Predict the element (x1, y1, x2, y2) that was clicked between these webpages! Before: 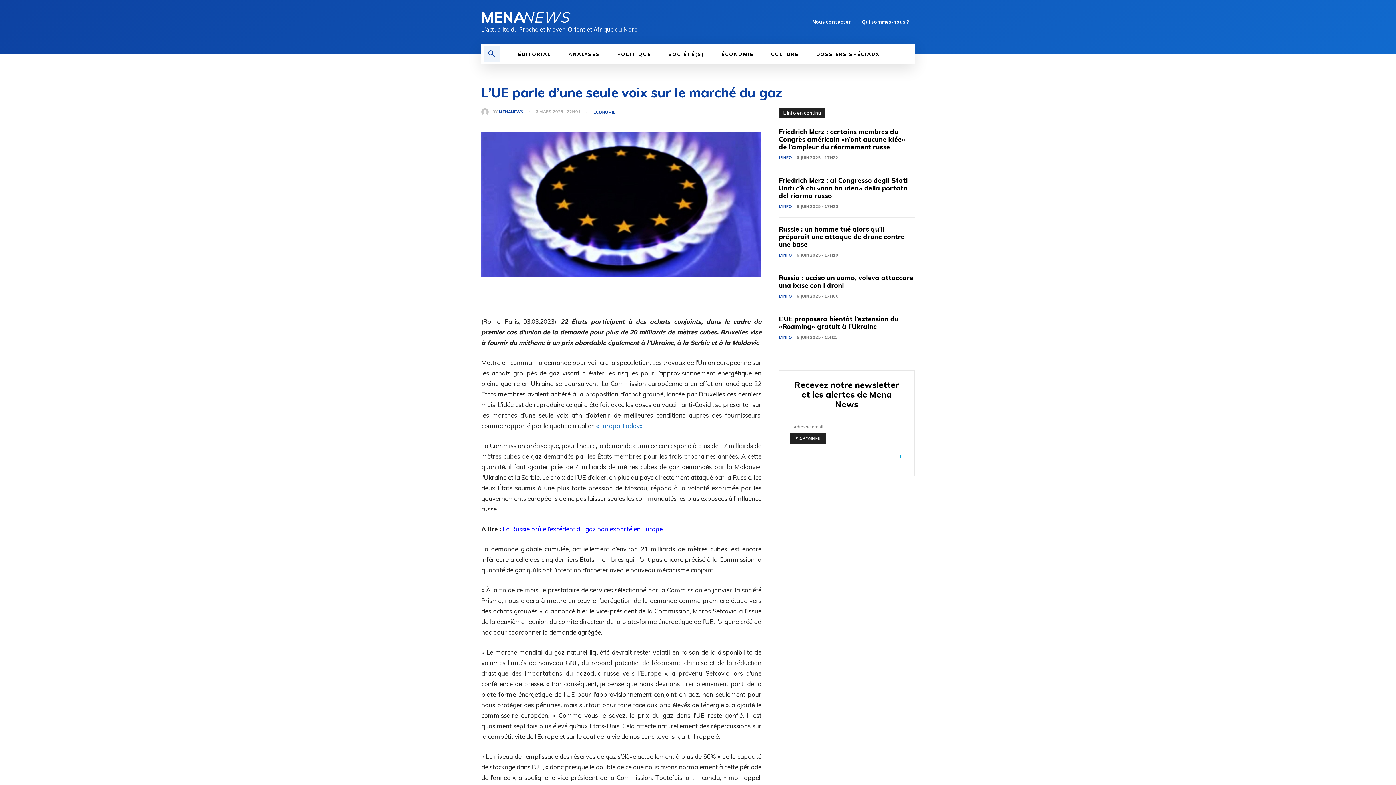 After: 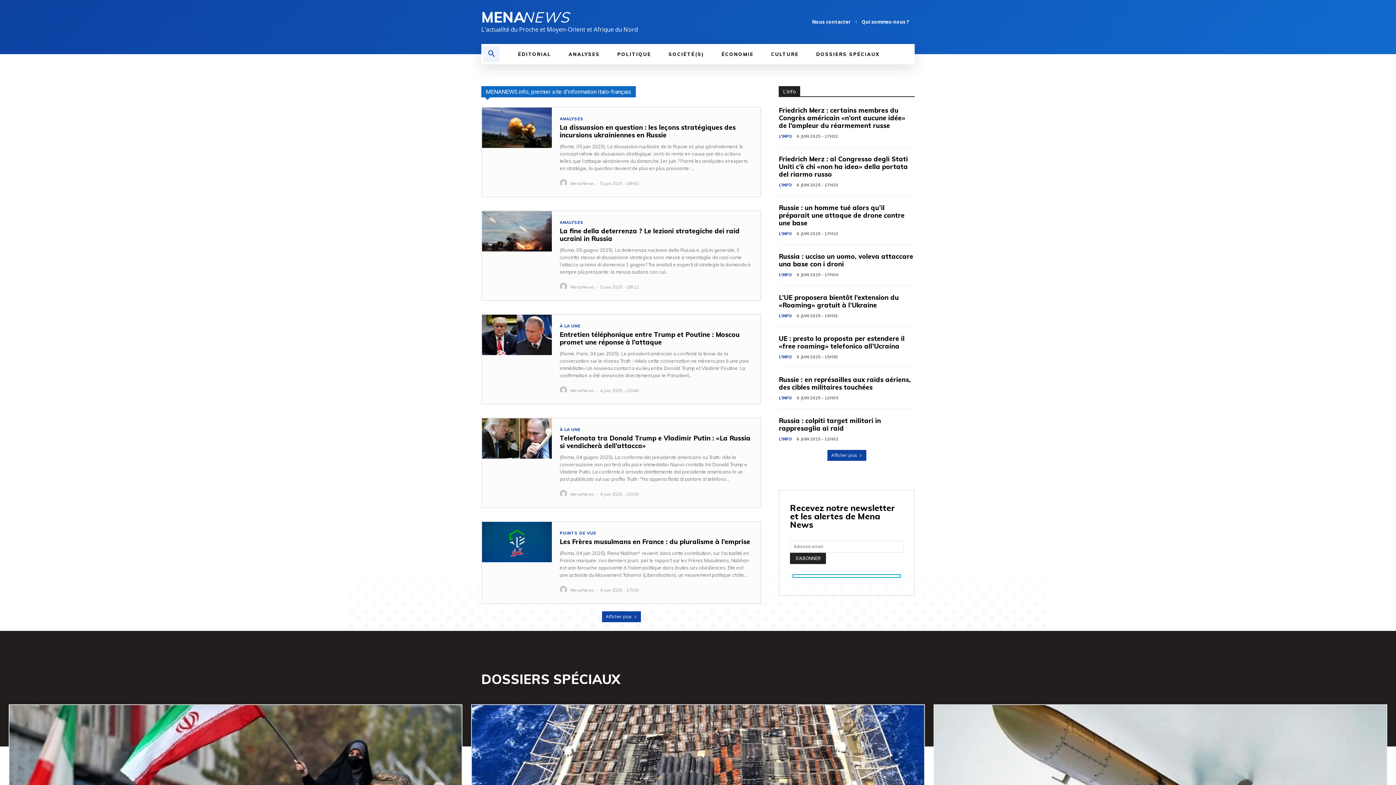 Action: bbox: (498, 110, 523, 114) label: MENANEWS